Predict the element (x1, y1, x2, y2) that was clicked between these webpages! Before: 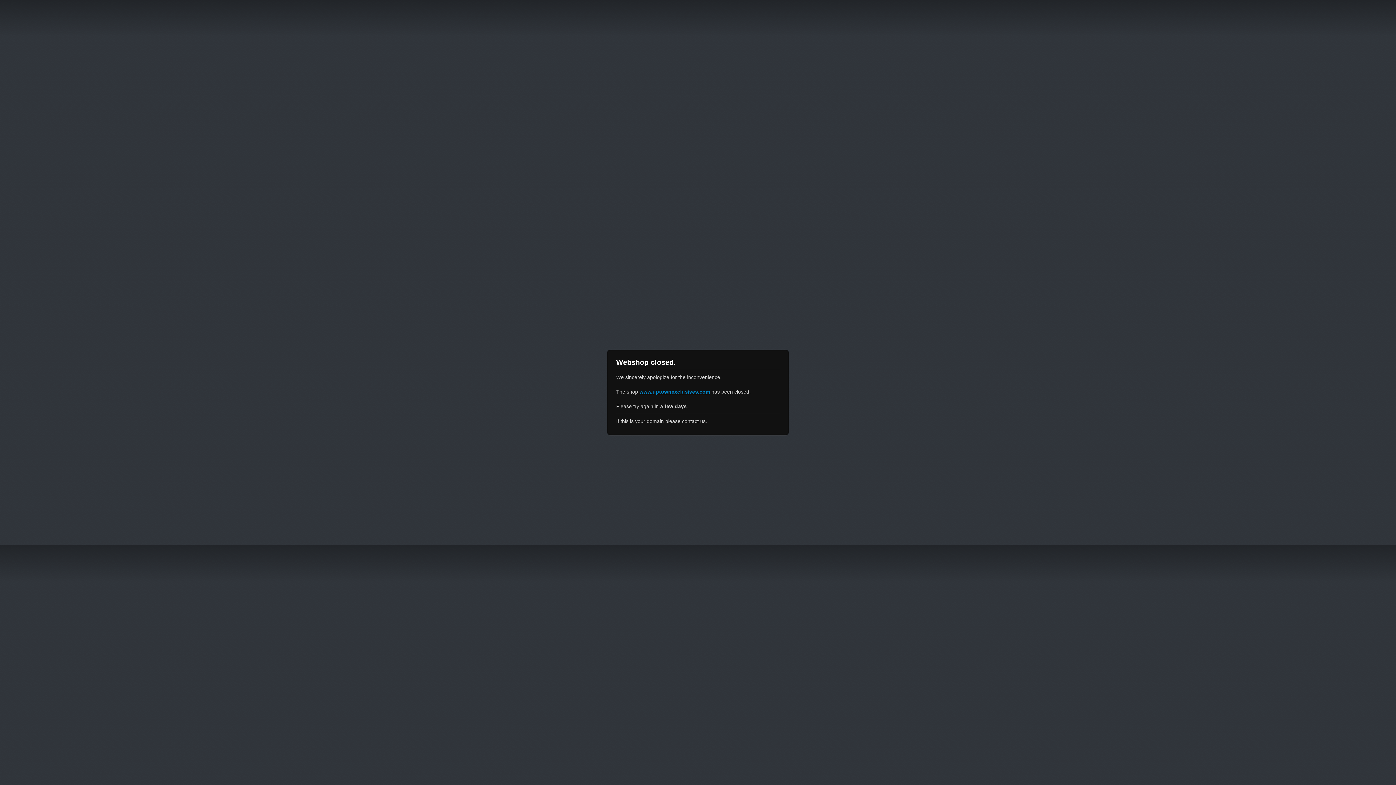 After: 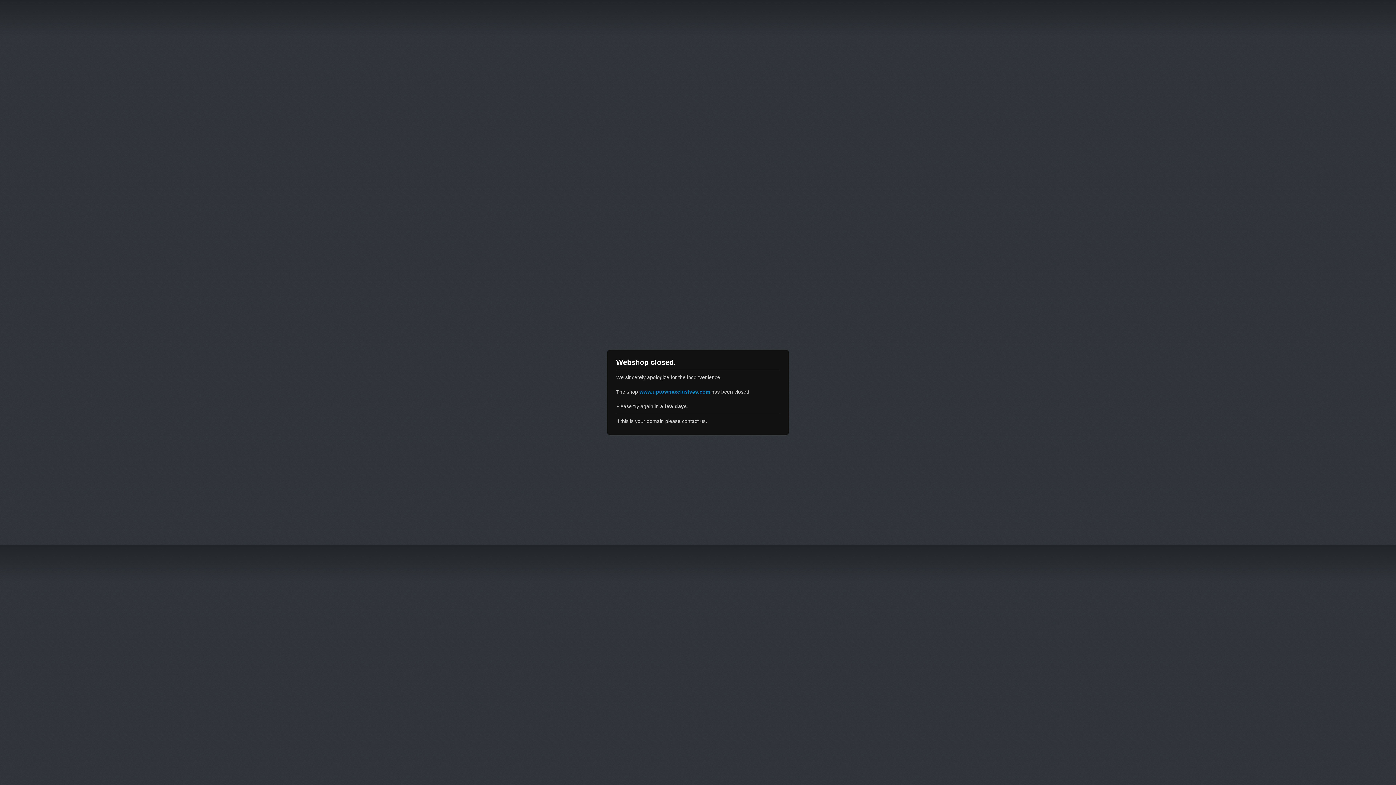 Action: label: www.uptownexclusives.com bbox: (639, 389, 710, 394)